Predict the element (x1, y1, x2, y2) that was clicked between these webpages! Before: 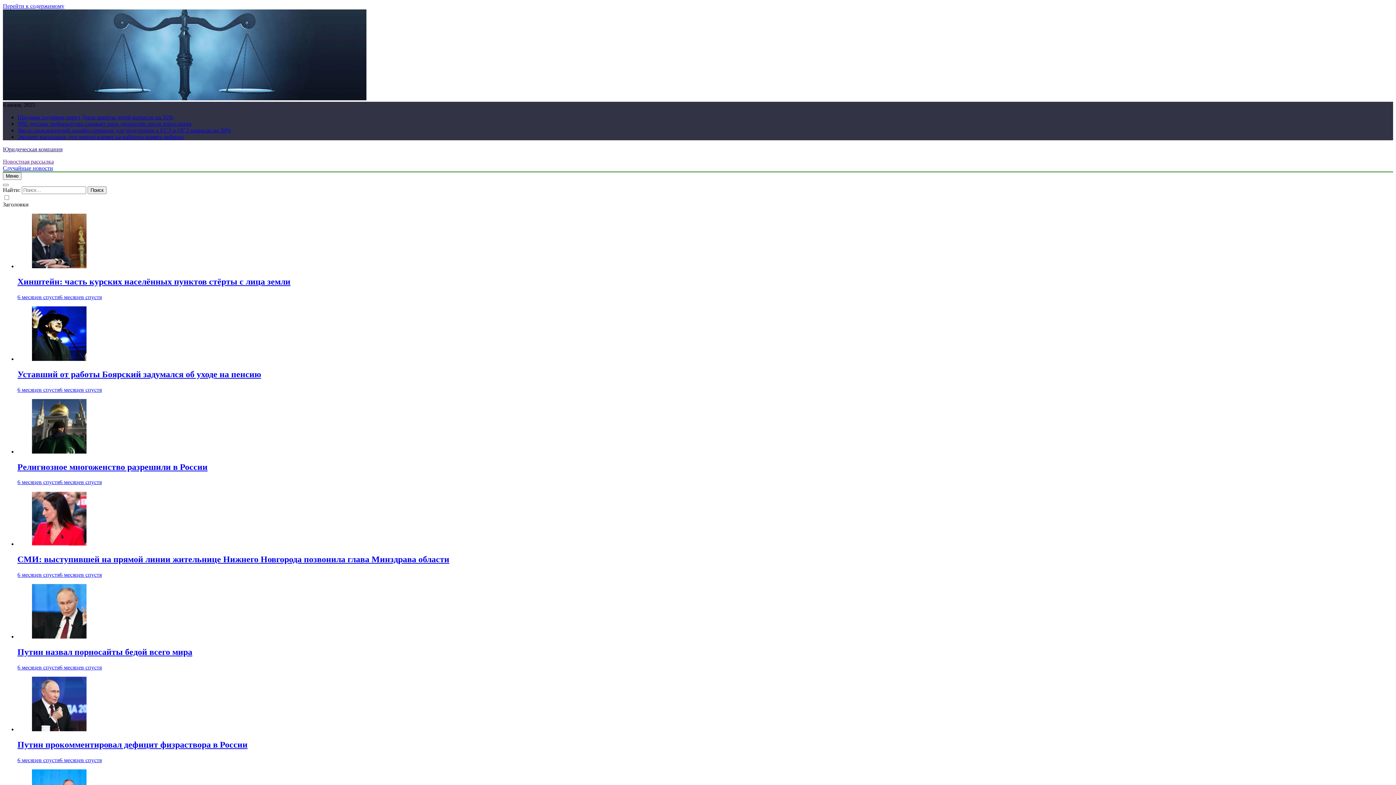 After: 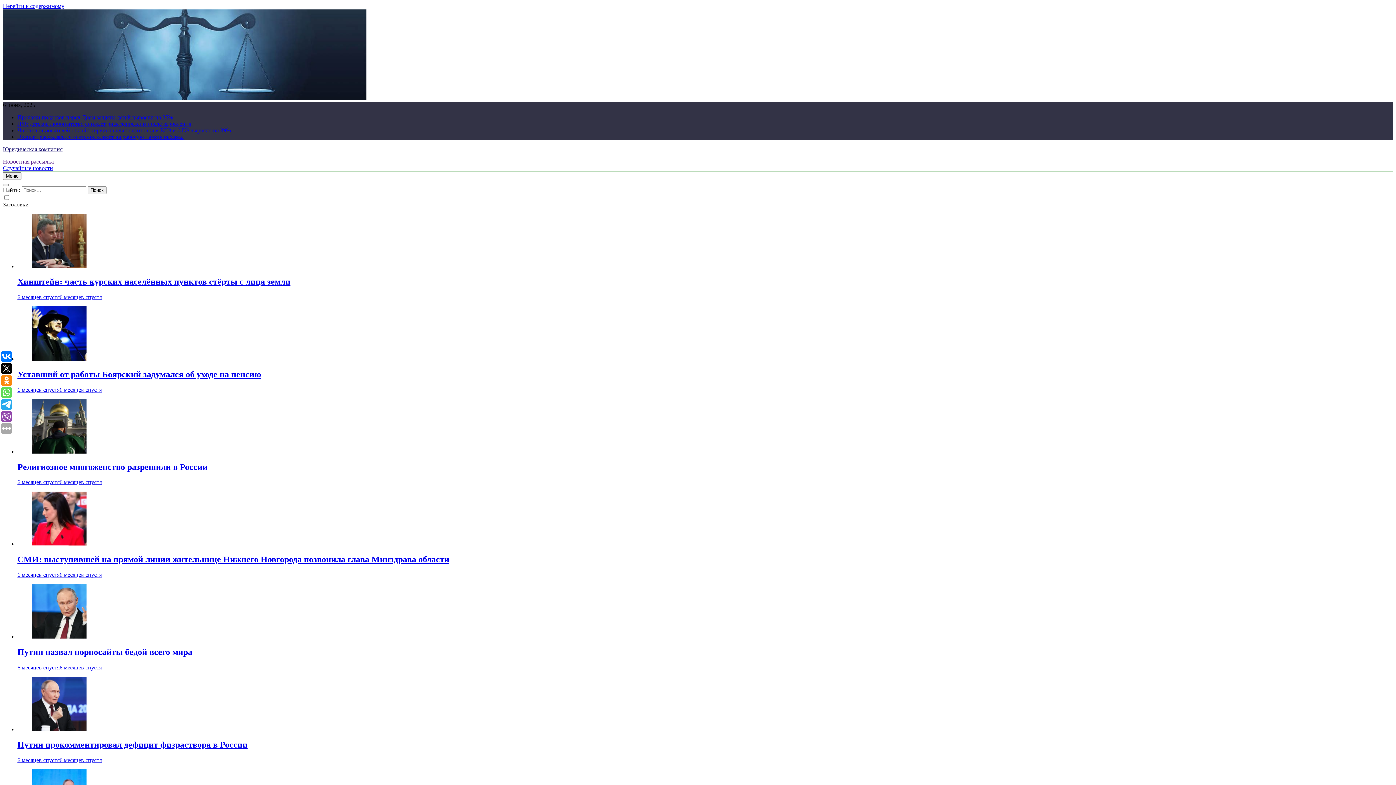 Action: label: 6 месяцев спустя6 месяцев спустя bbox: (17, 757, 101, 763)